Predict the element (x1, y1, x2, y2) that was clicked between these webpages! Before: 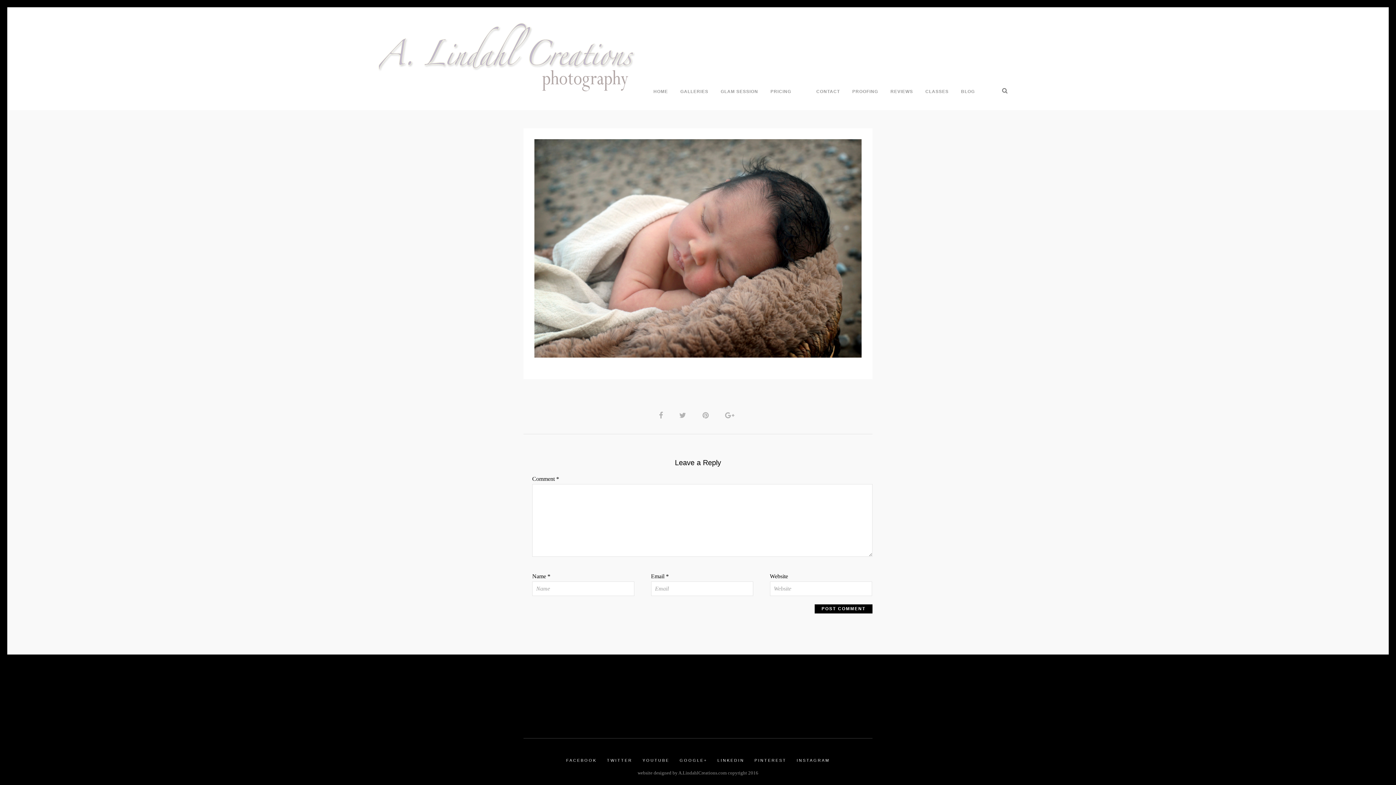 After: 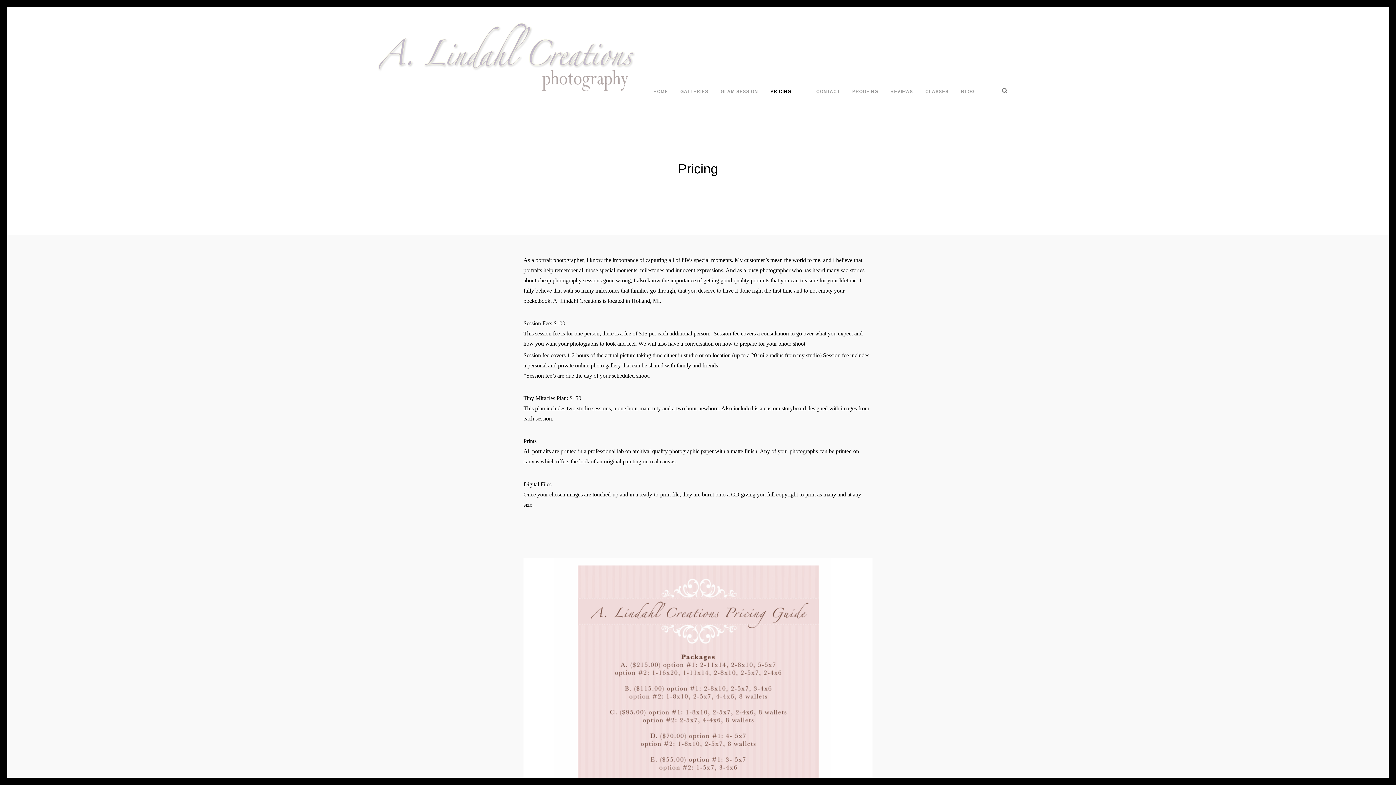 Action: bbox: (770, 88, 791, 99) label: PRICING